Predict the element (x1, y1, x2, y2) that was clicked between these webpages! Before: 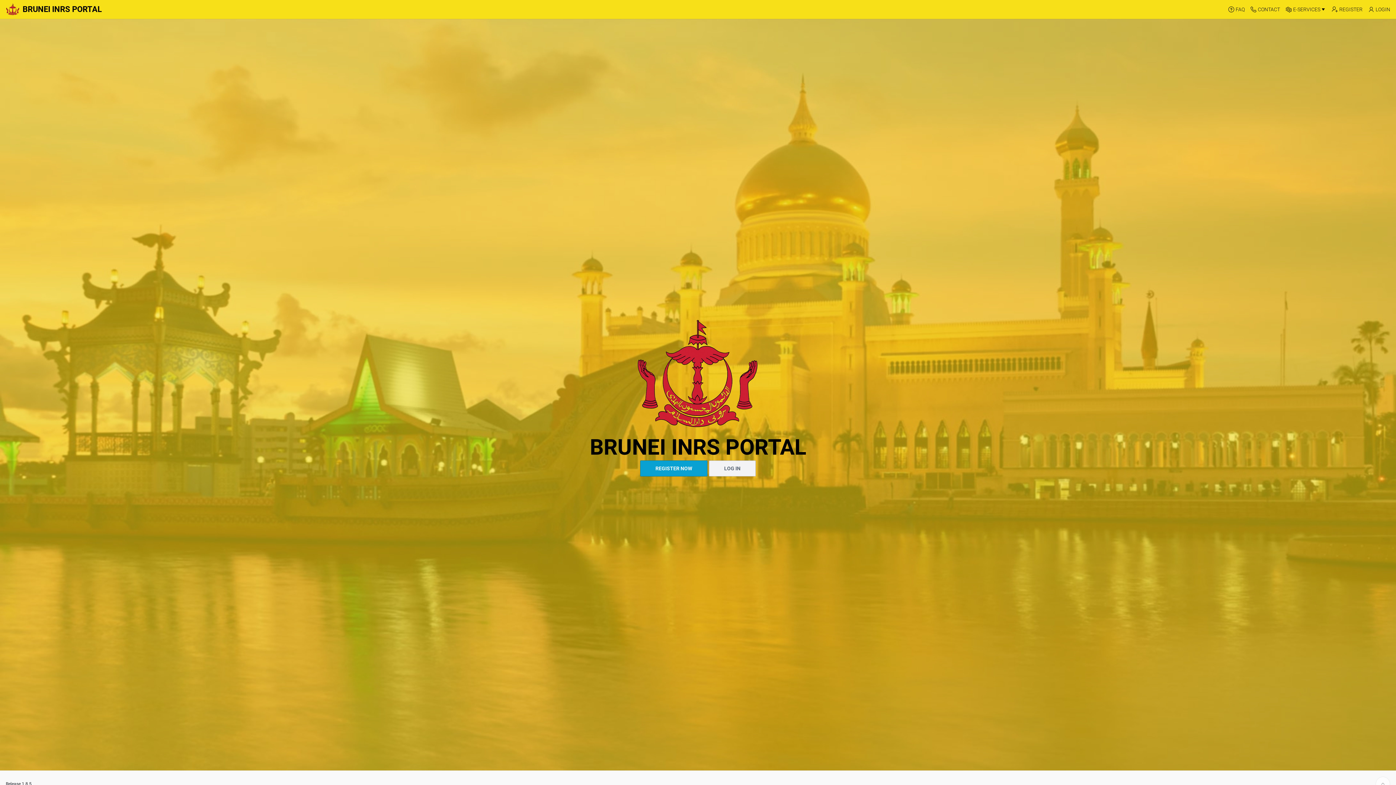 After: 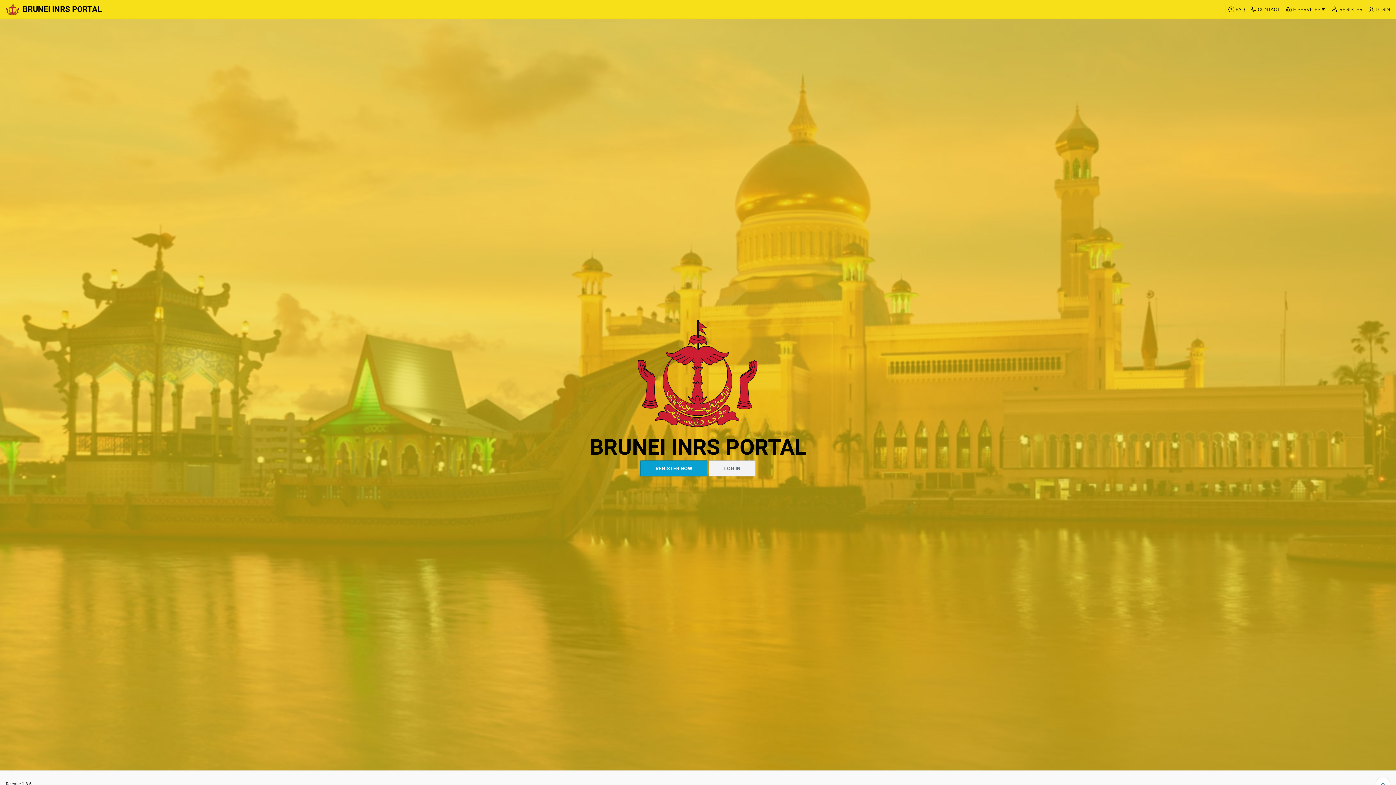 Action: bbox: (1376, 777, 1390, 791)